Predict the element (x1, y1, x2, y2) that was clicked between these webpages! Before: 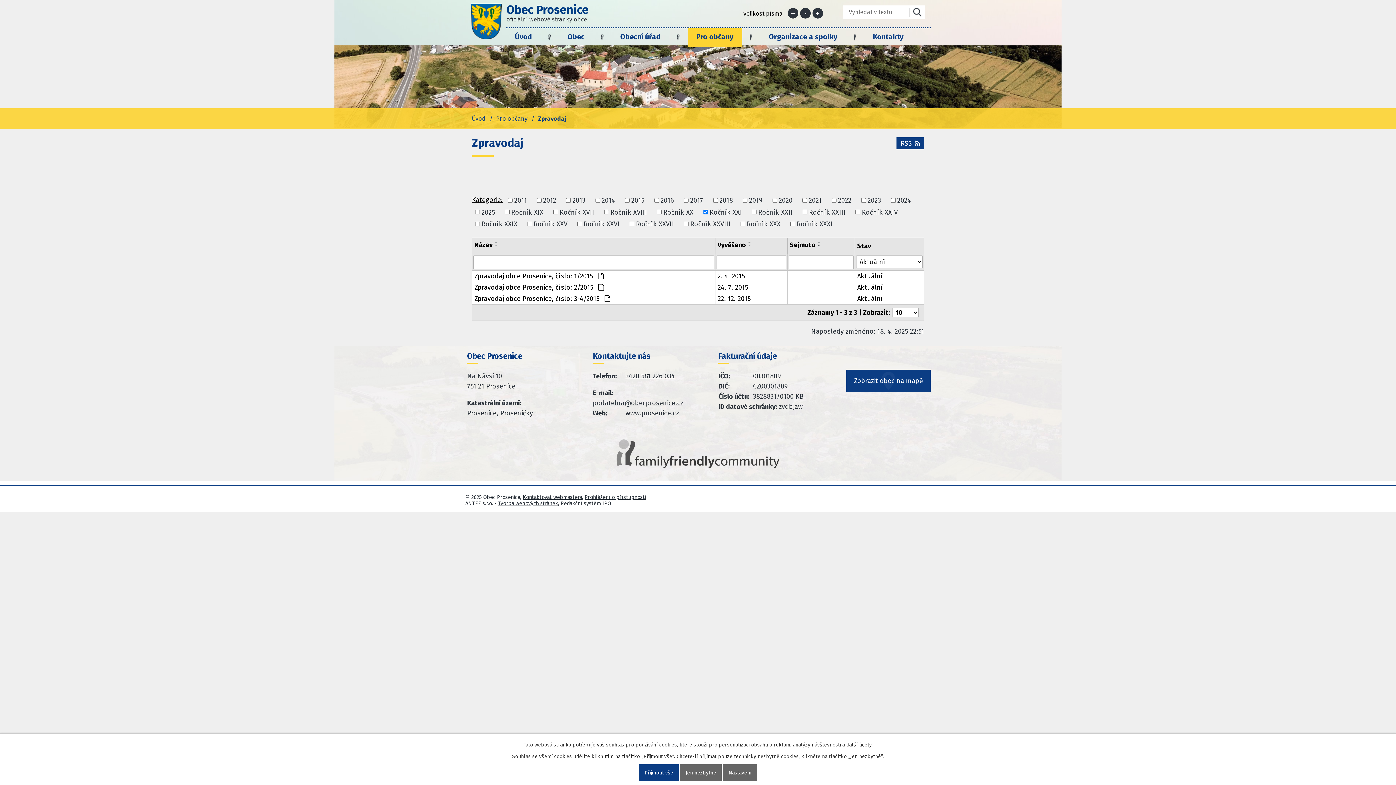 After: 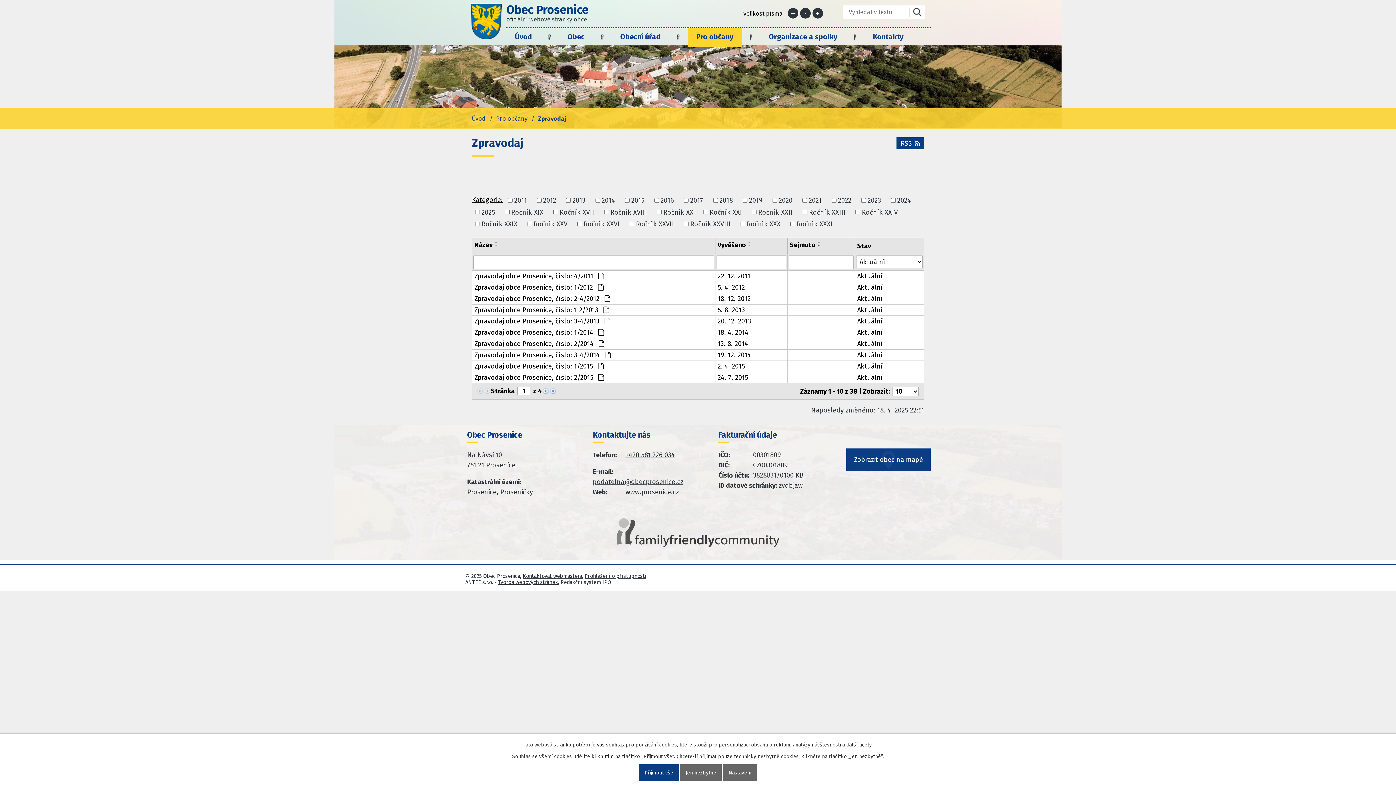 Action: bbox: (472, 196, 502, 204) label: Kategorie: